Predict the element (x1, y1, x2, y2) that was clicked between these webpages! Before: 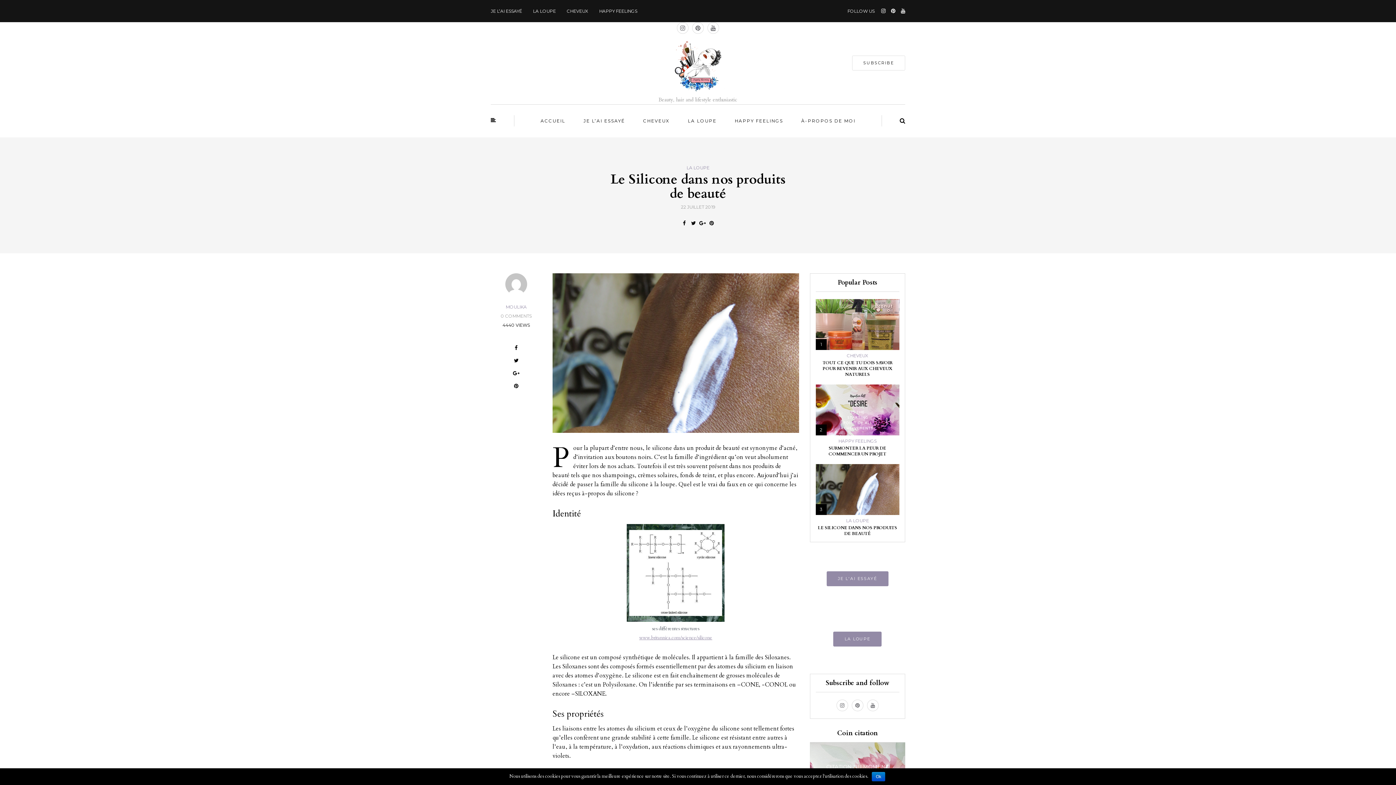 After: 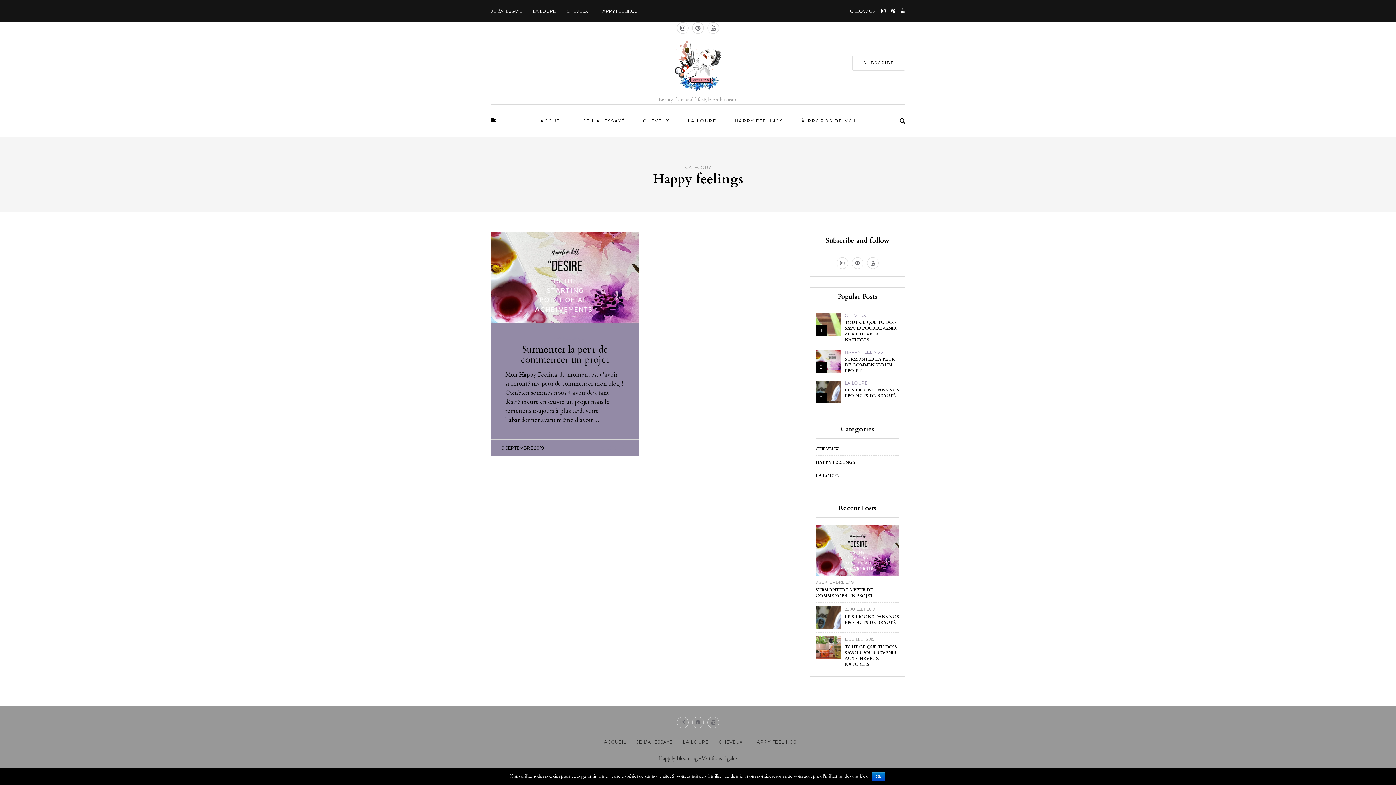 Action: label: HAPPY FEELINGS bbox: (838, 439, 876, 443)